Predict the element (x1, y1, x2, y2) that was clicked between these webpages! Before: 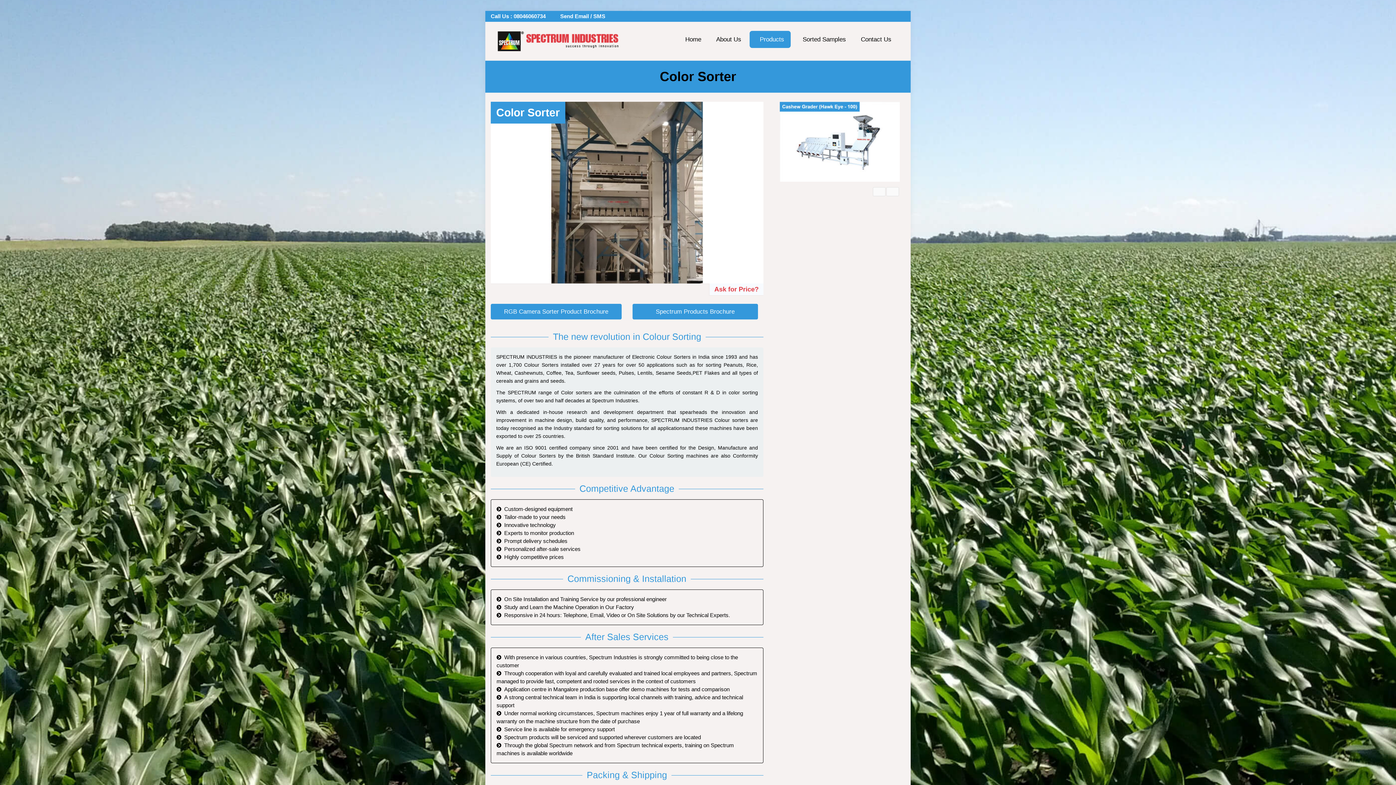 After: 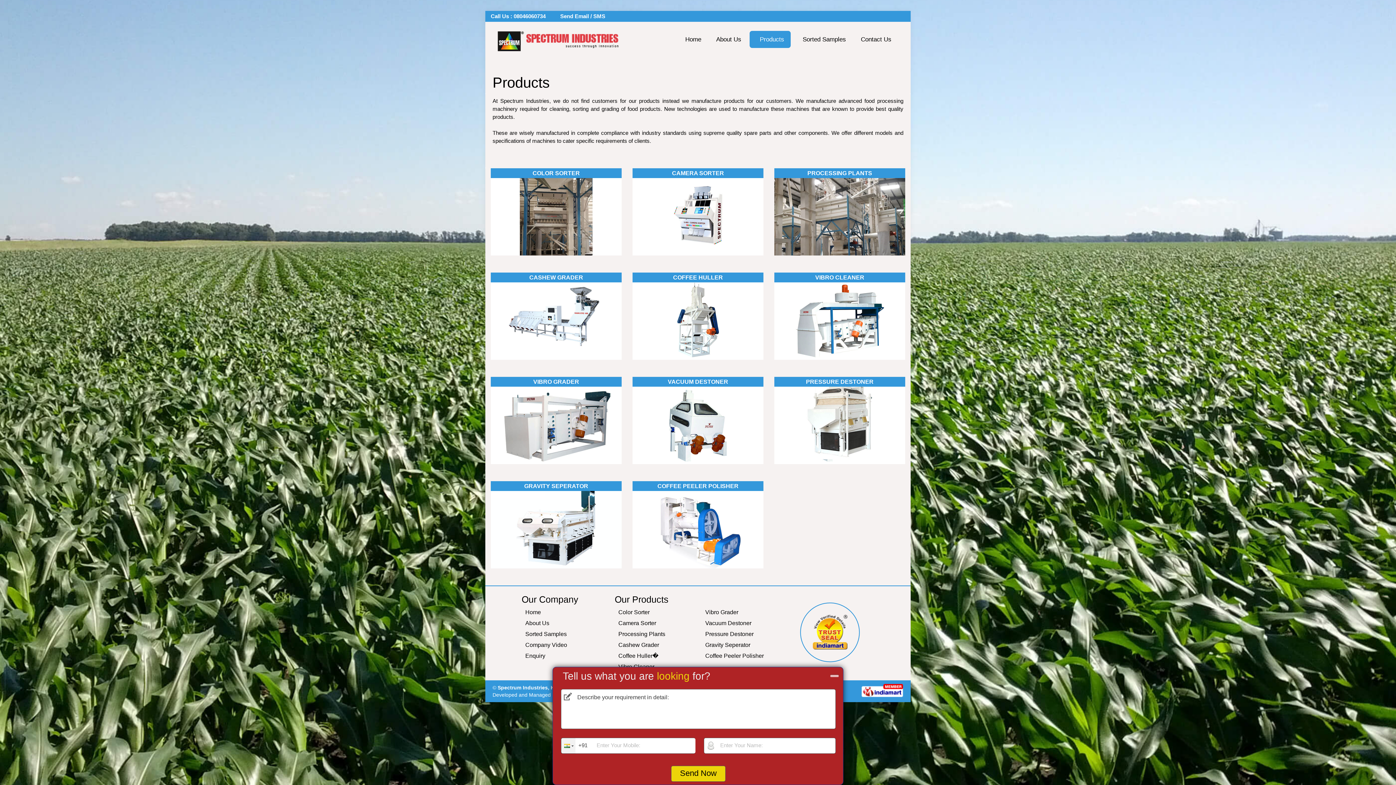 Action: bbox: (749, 30, 790, 48) label:   Products